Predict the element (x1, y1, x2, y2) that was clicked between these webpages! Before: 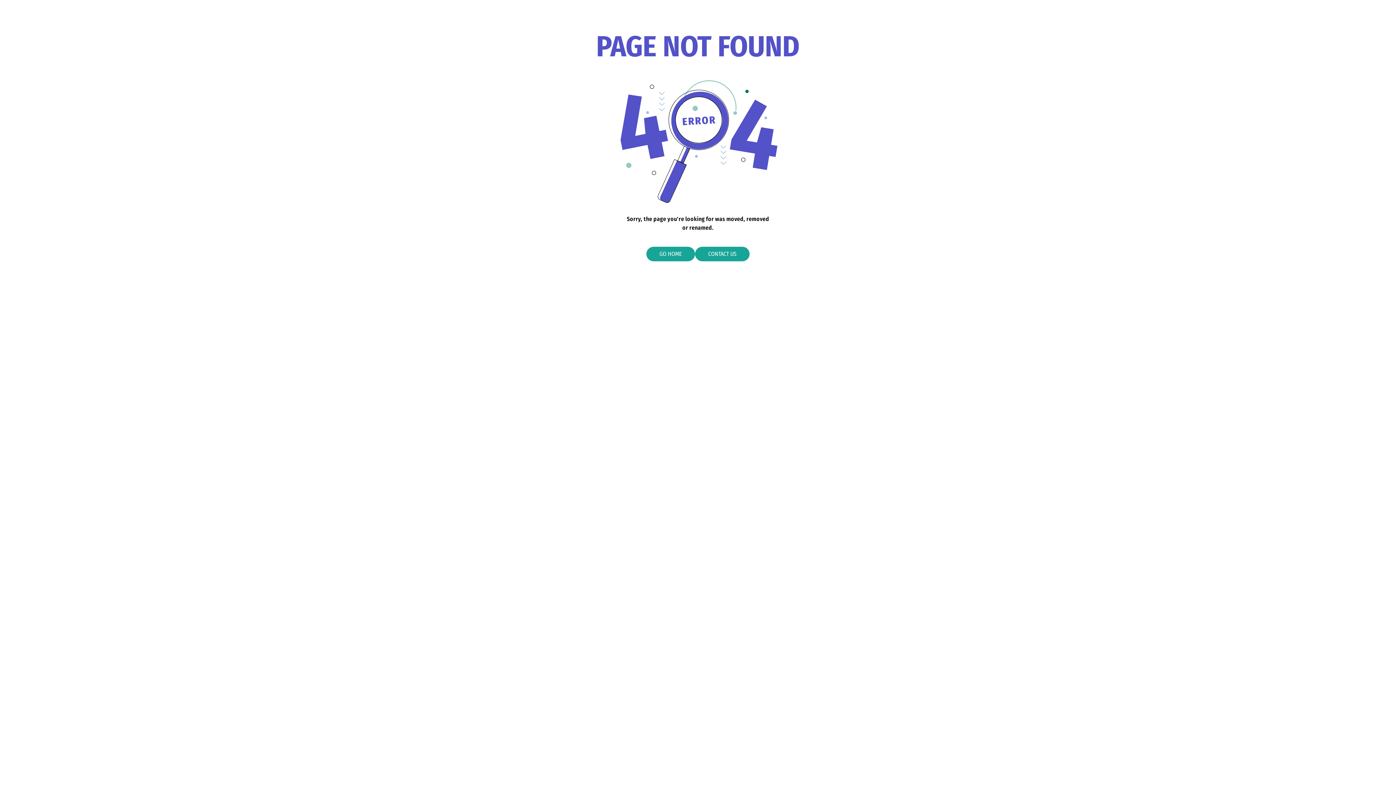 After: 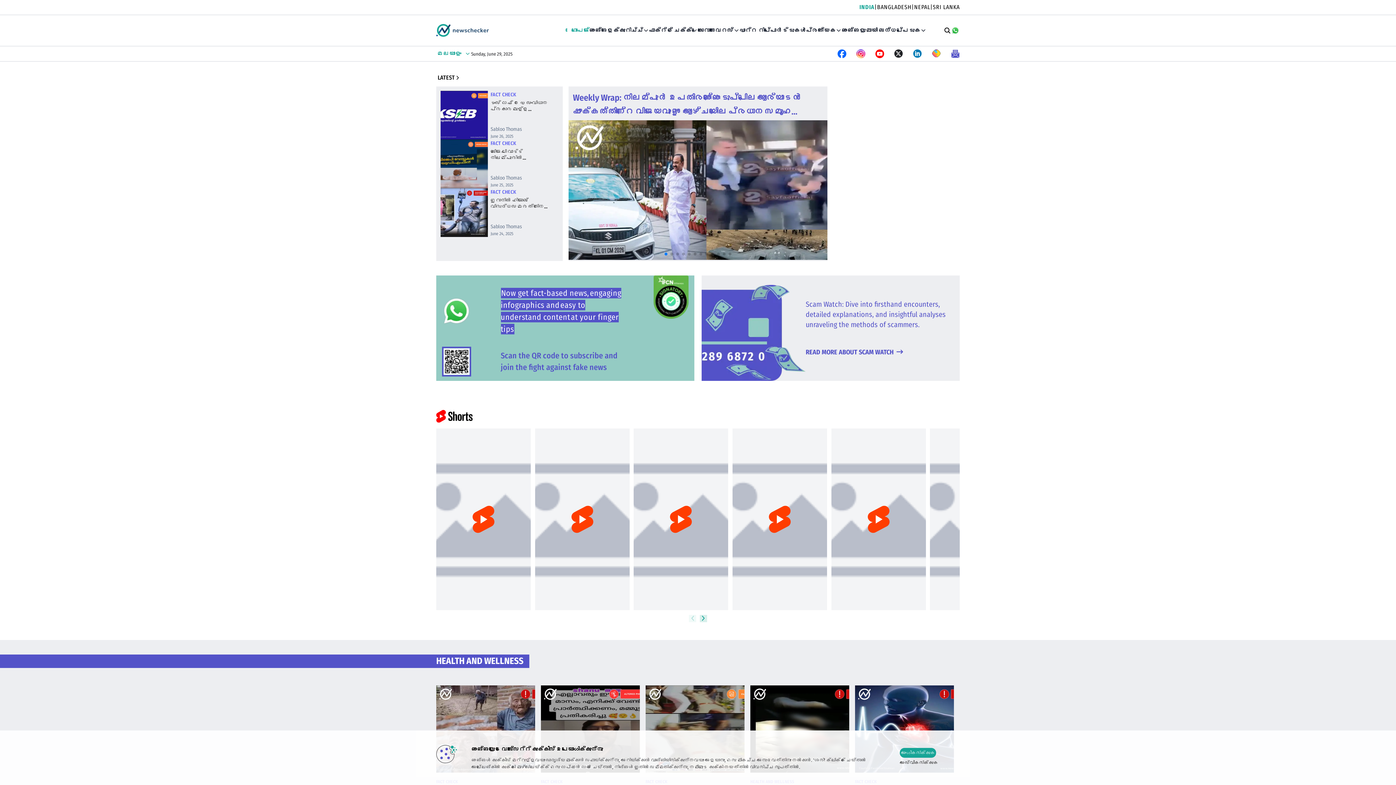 Action: label: GO HOME bbox: (646, 289, 695, 303)